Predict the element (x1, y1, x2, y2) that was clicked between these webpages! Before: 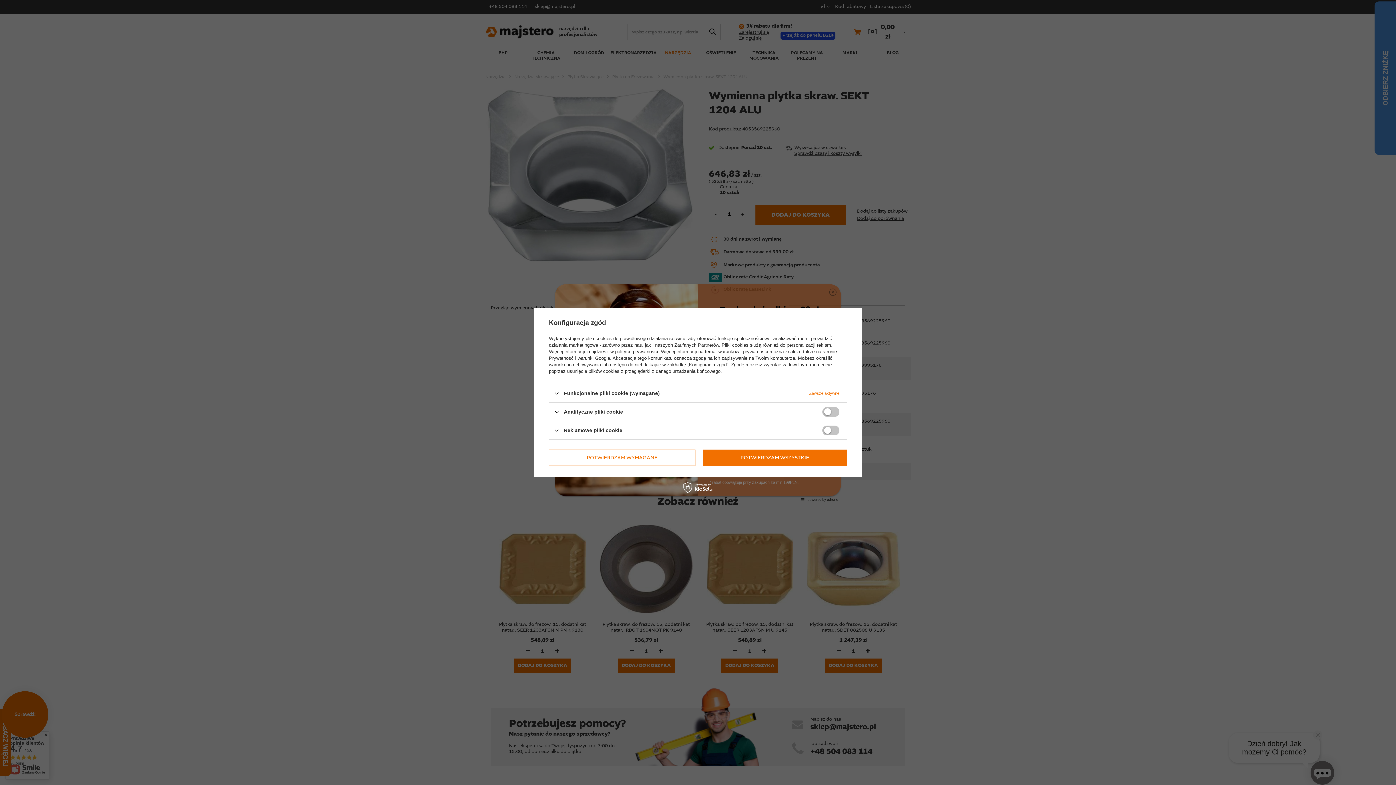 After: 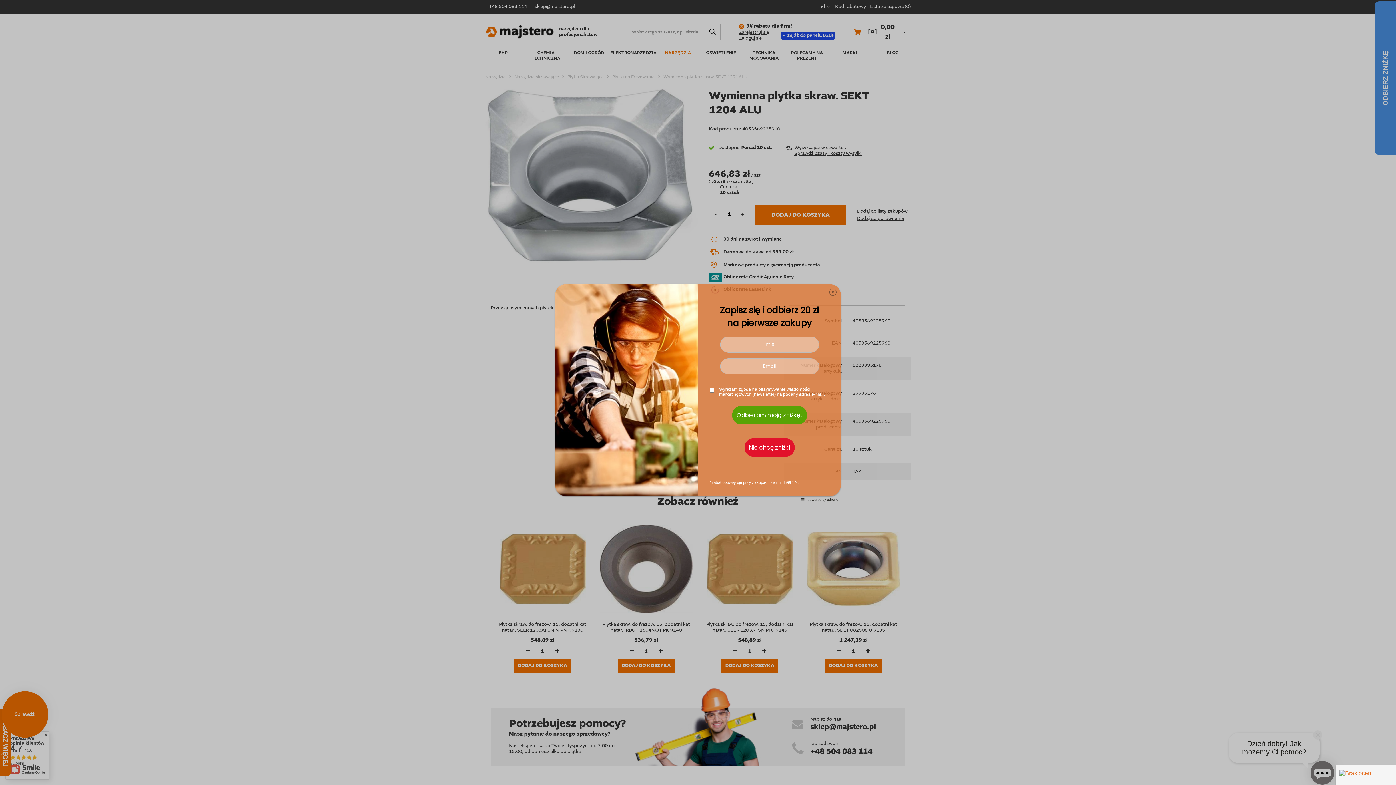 Action: label: POTWIERDZAM WSZYSTKIE bbox: (702, 449, 847, 466)